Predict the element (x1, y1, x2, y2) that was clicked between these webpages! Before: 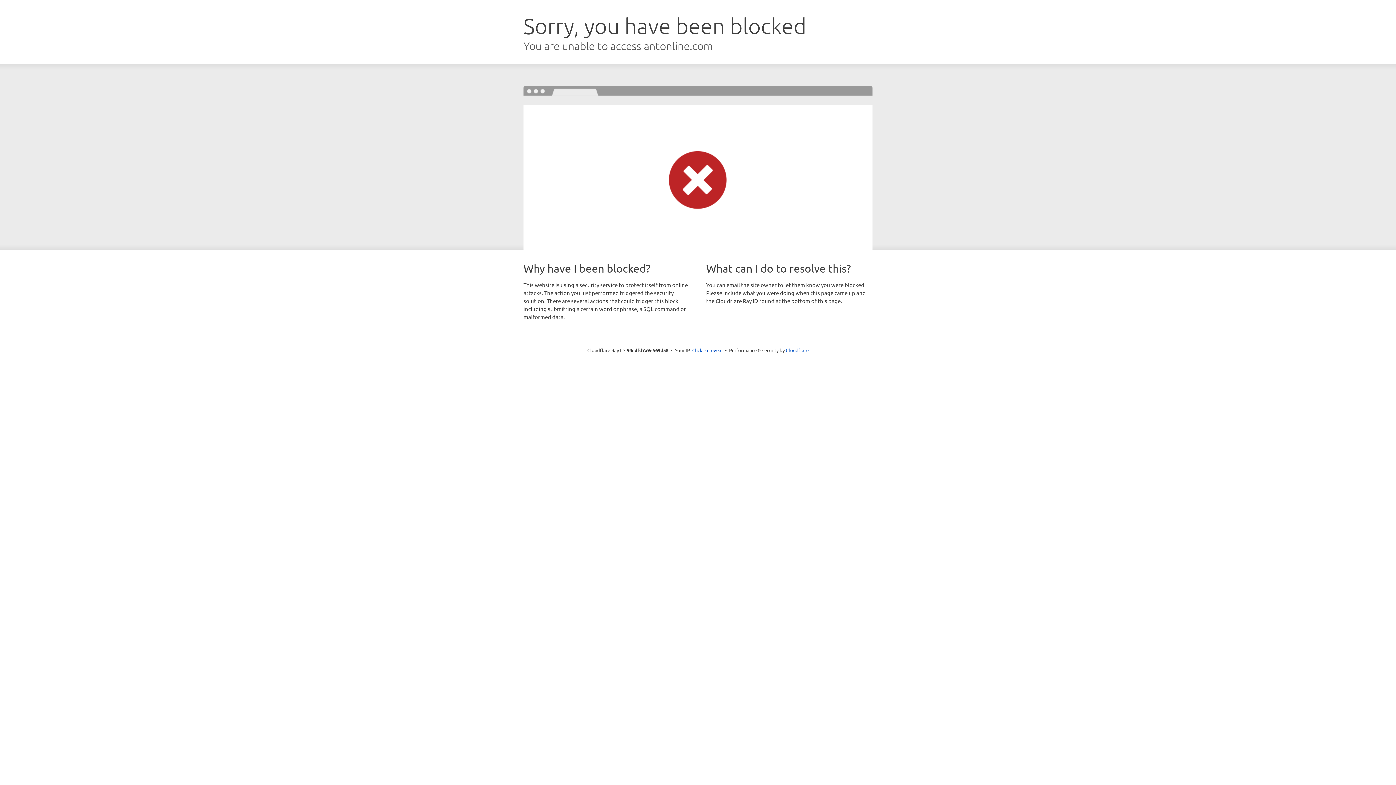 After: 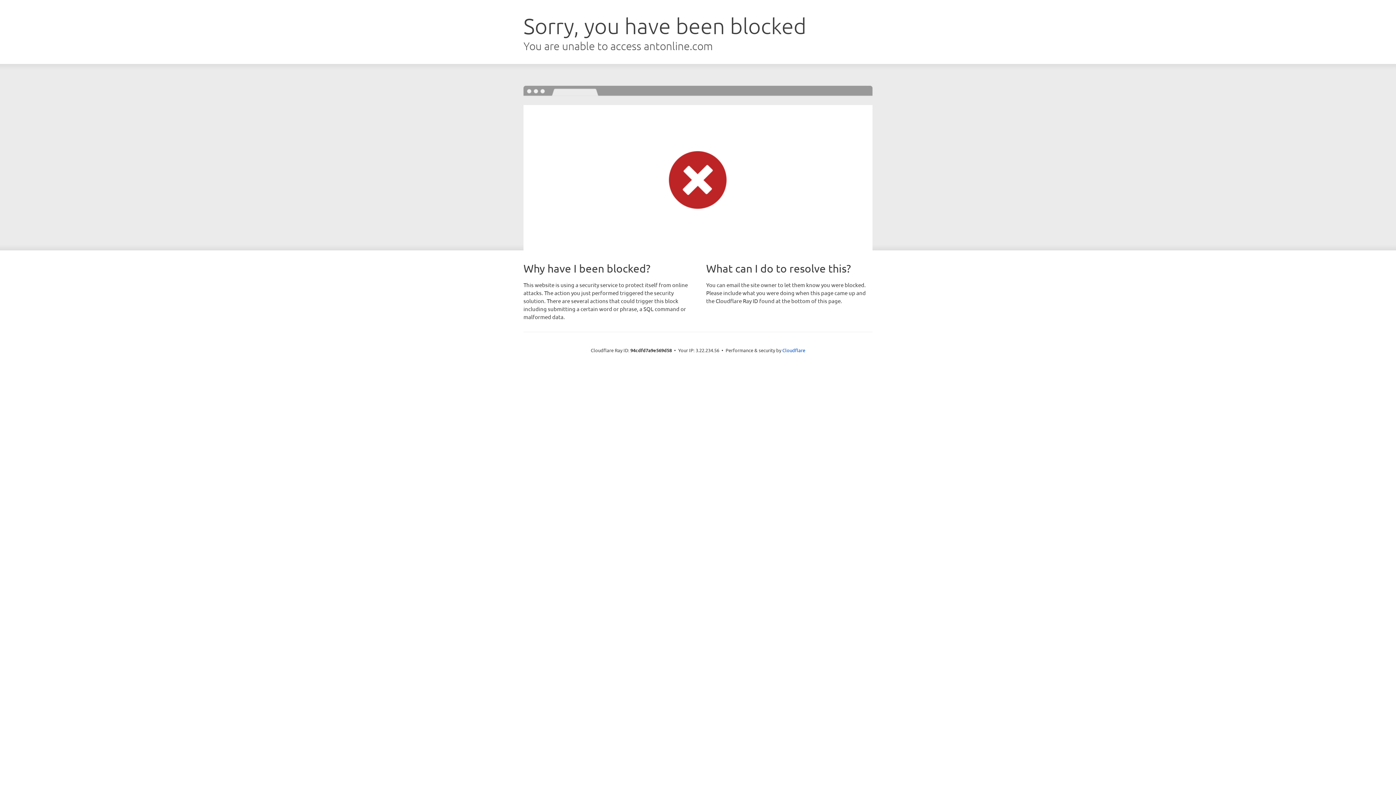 Action: label: Click to reveal bbox: (692, 346, 722, 353)